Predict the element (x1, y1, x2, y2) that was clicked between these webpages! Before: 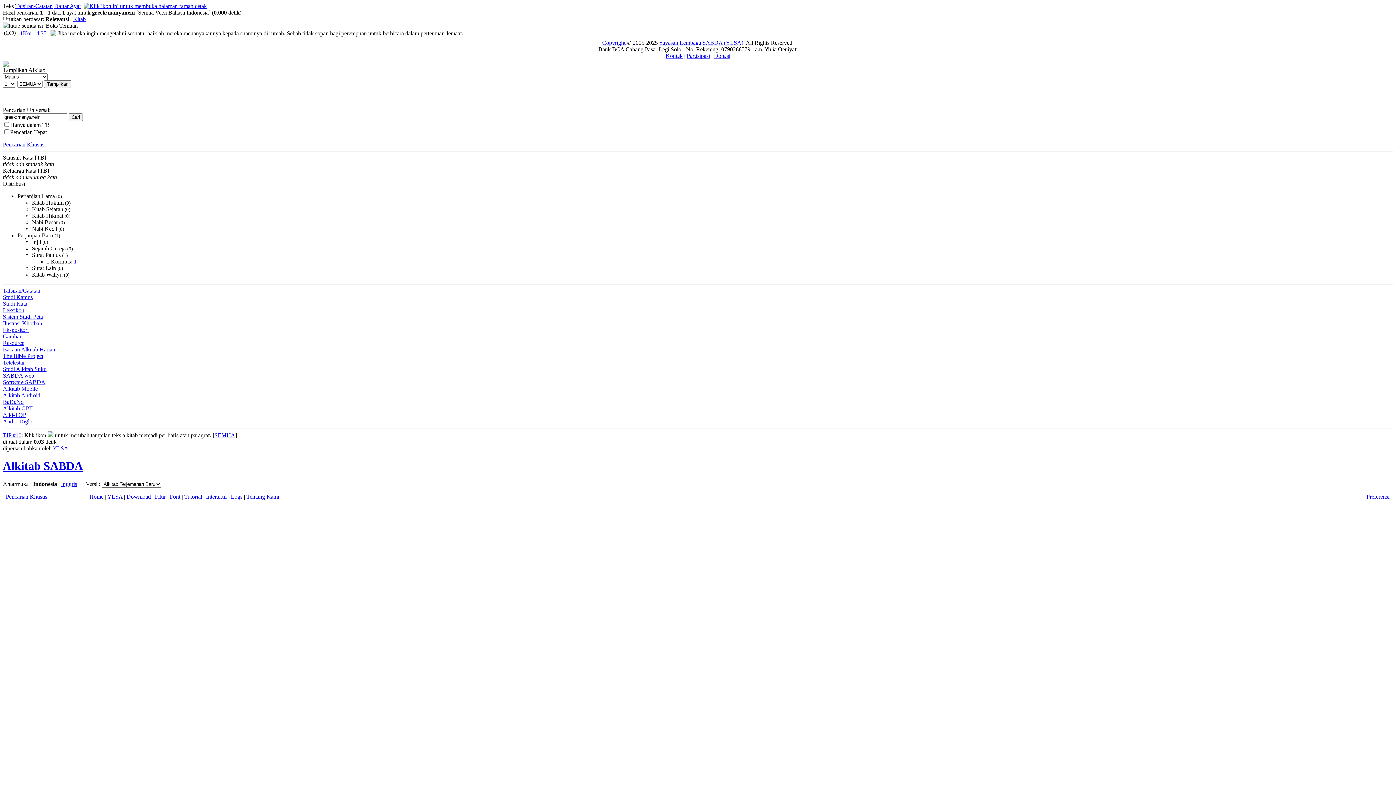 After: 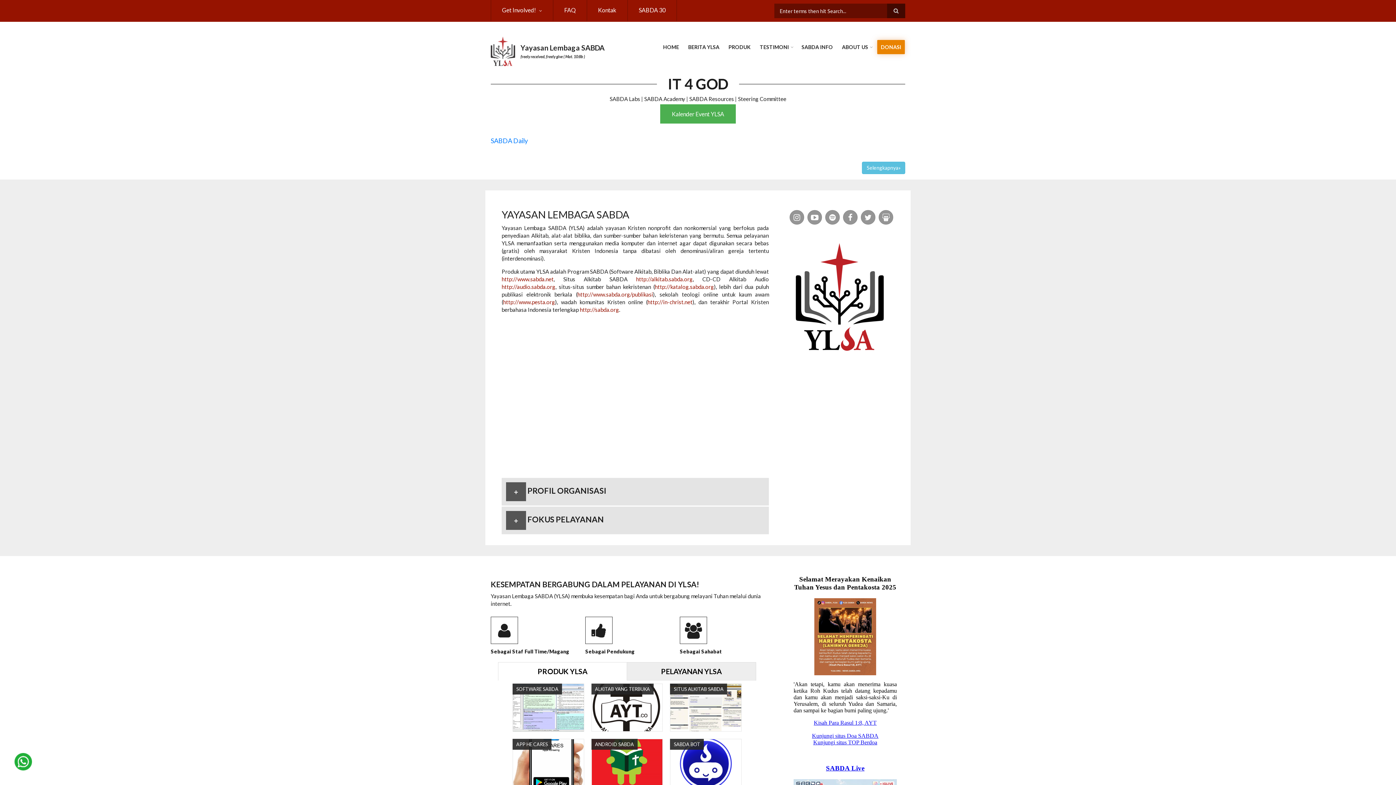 Action: label: Yayasan Lembaga SABDA (YLSA) bbox: (659, 39, 743, 45)